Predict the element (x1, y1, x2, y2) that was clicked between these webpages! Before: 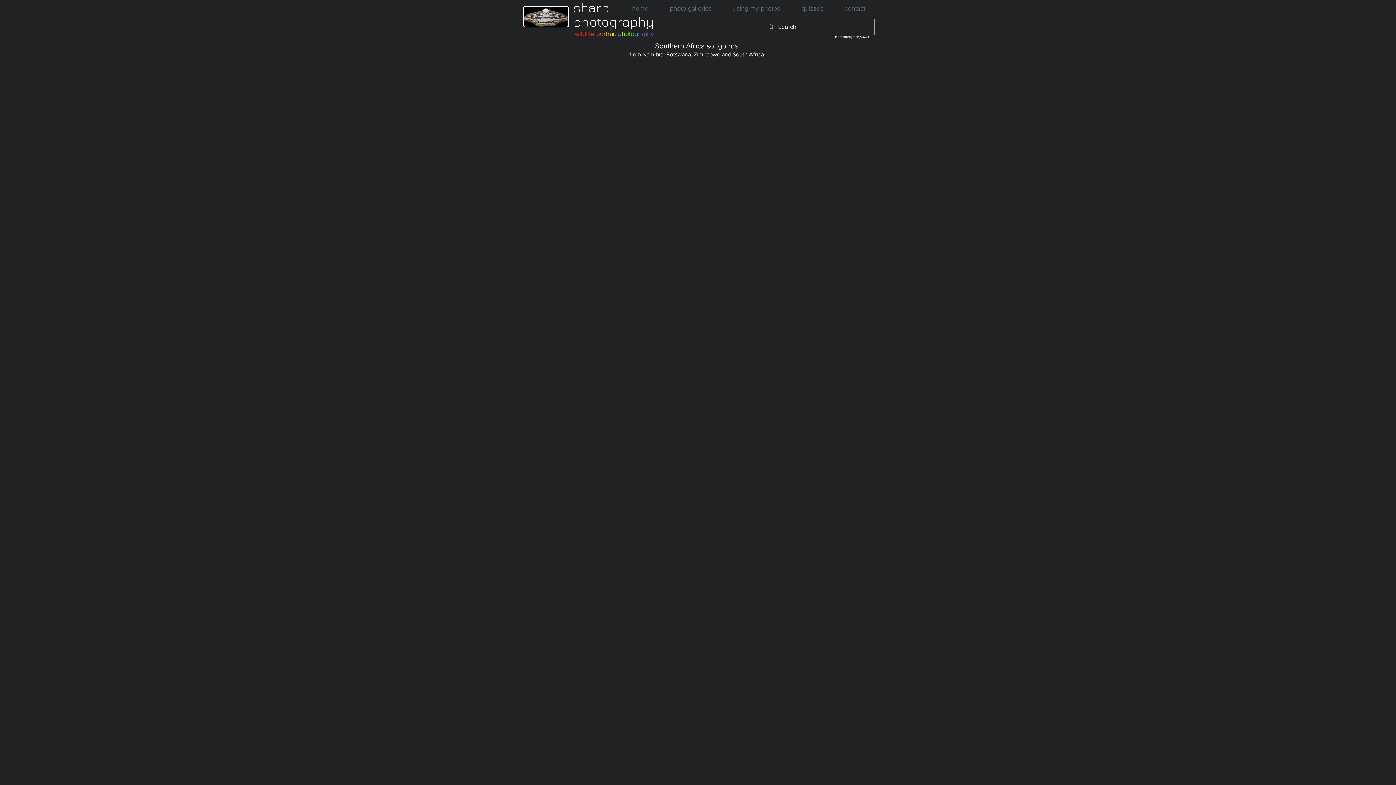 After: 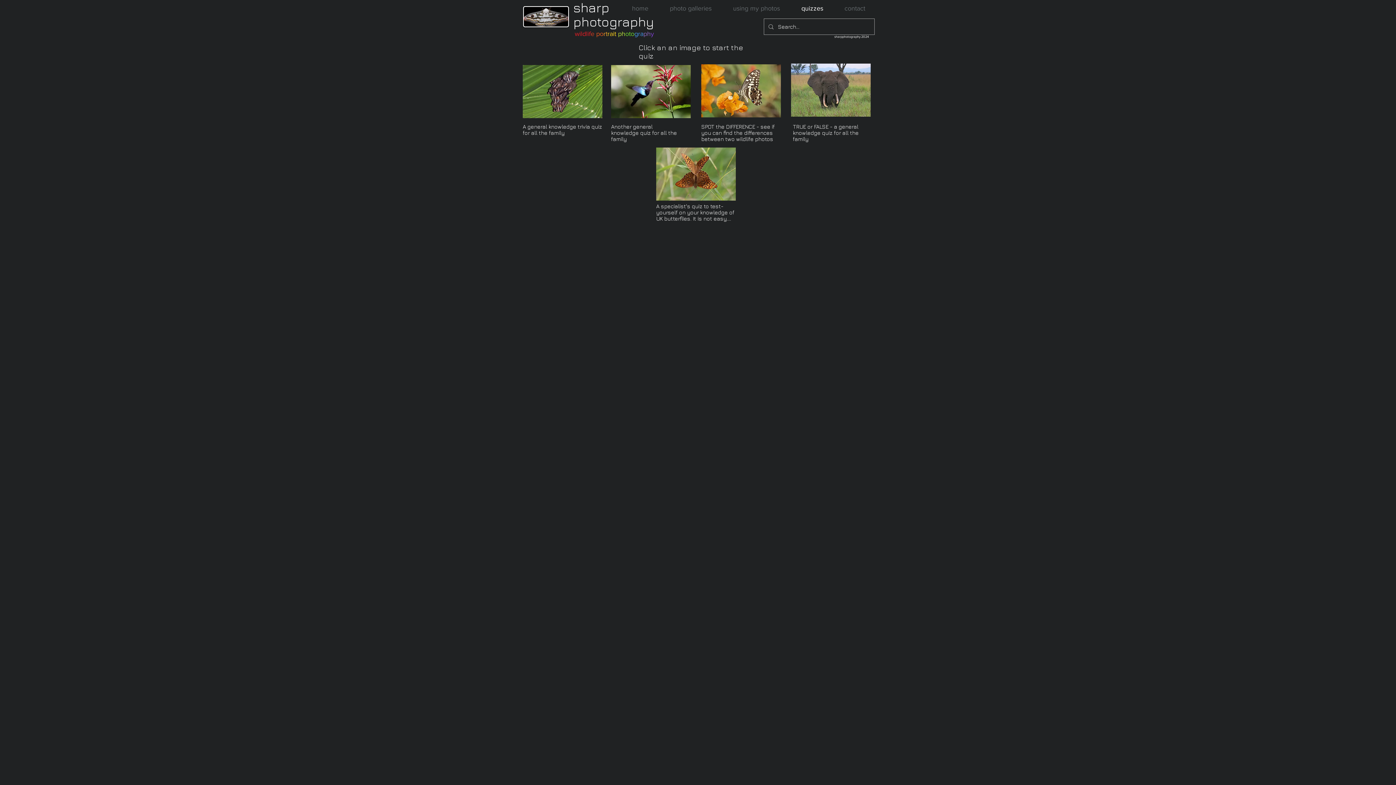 Action: bbox: (790, 2, 834, 14) label: quizzes